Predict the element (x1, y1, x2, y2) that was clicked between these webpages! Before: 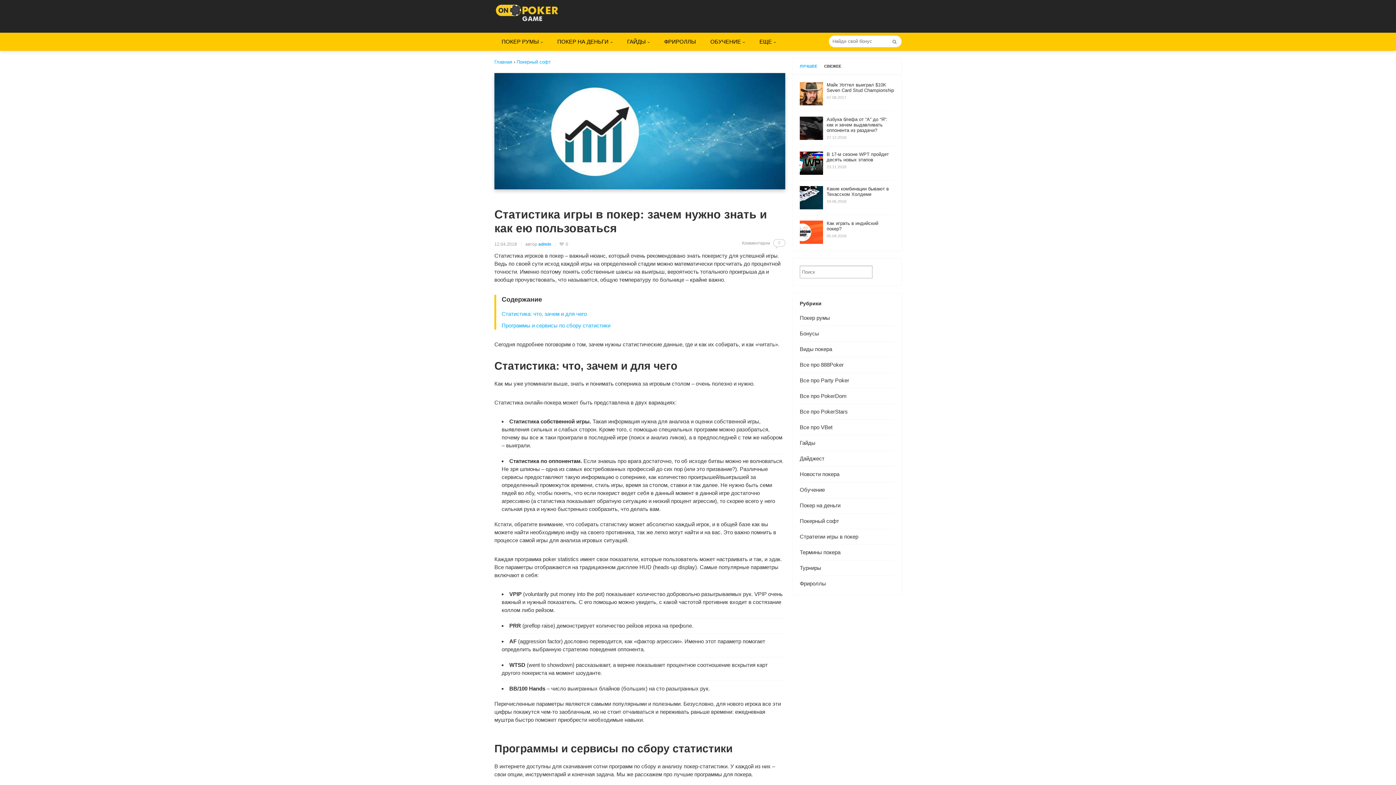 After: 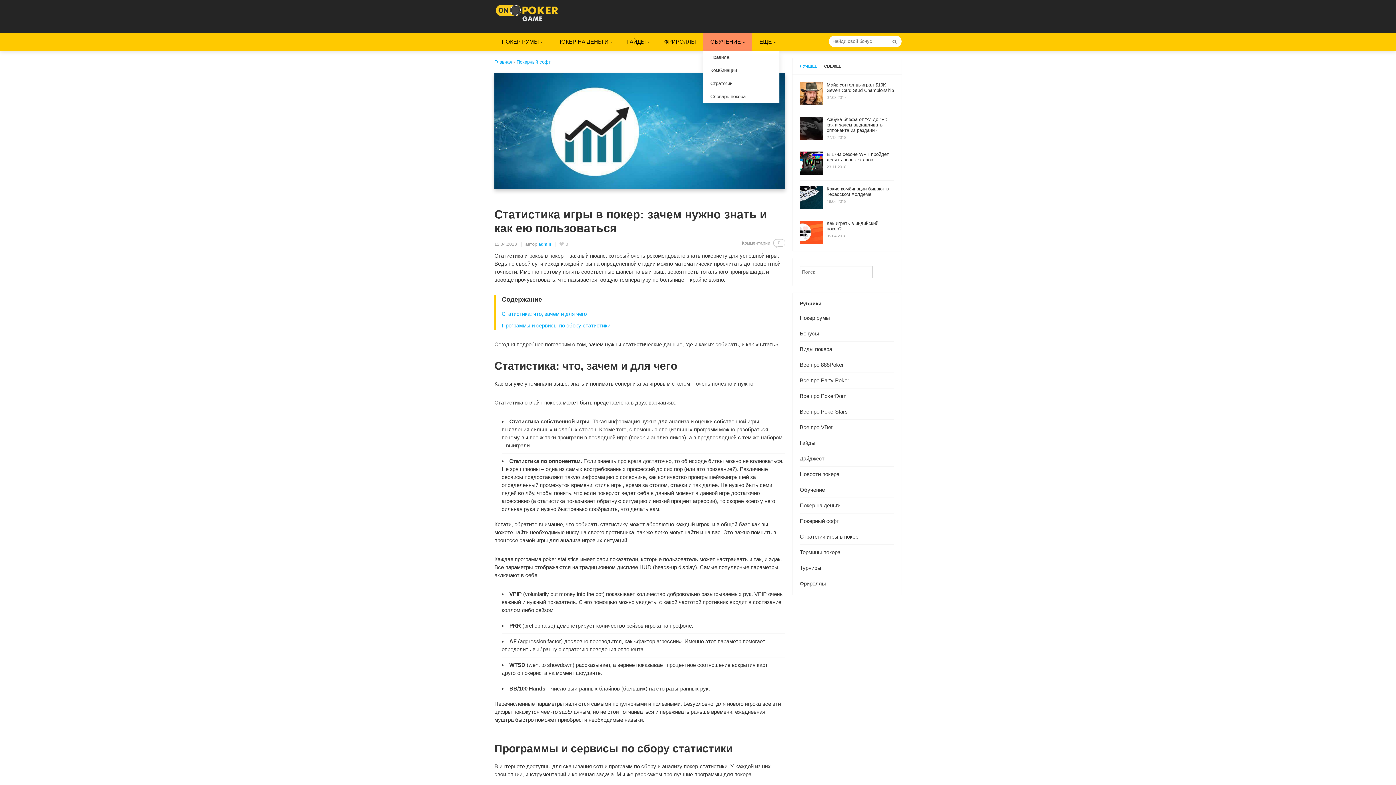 Action: bbox: (703, 32, 752, 50) label: ОБУЧЕНИЕ